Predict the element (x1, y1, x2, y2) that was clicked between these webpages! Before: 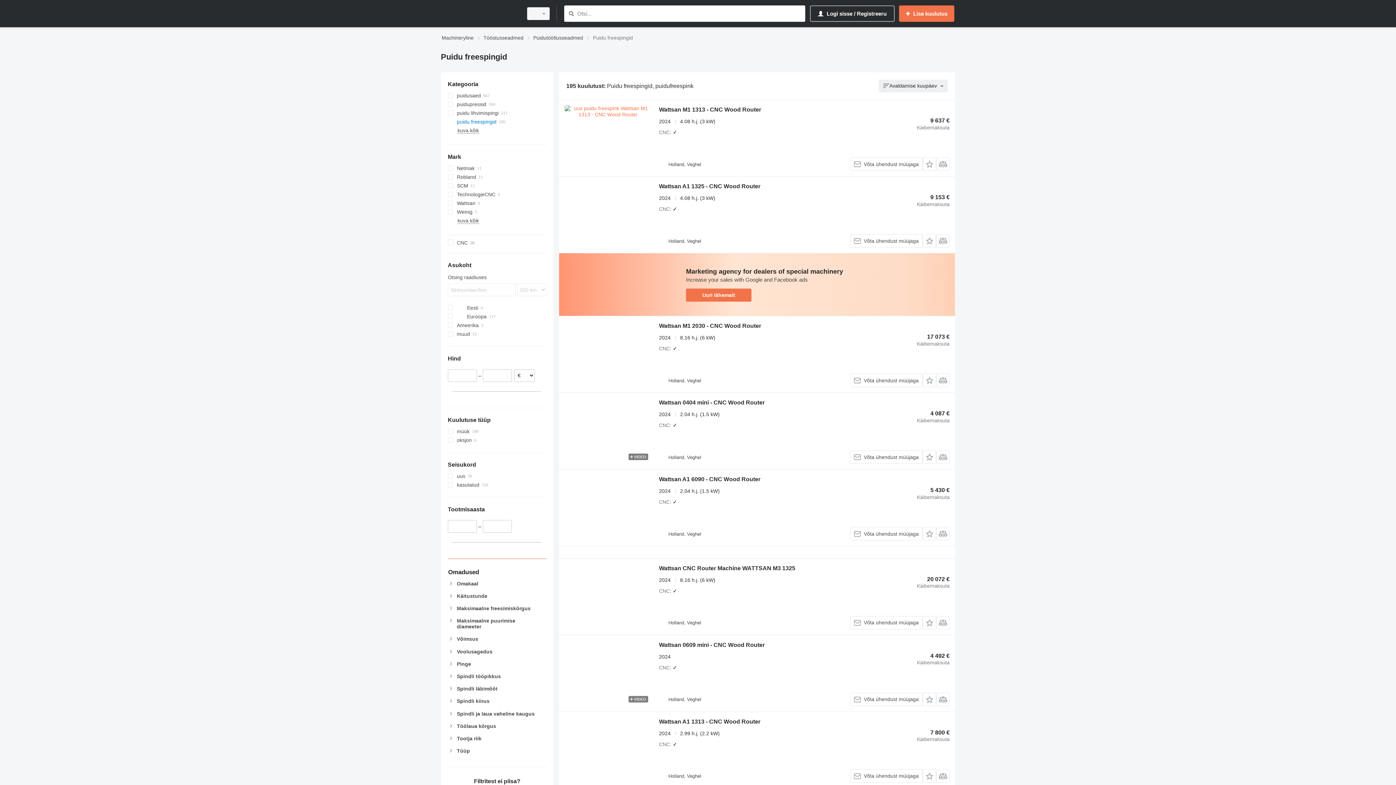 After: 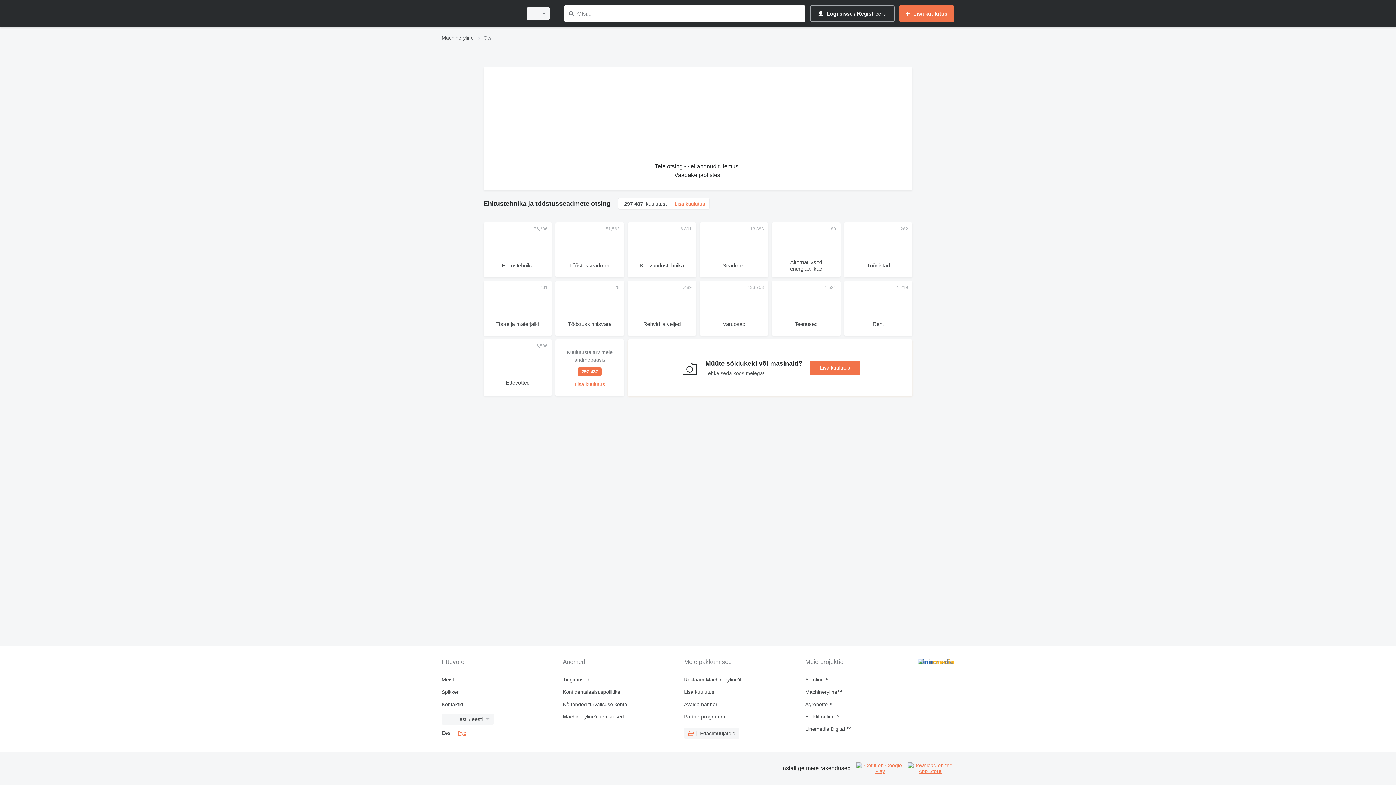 Action: bbox: (566, 9, 576, 18) label: Otsi